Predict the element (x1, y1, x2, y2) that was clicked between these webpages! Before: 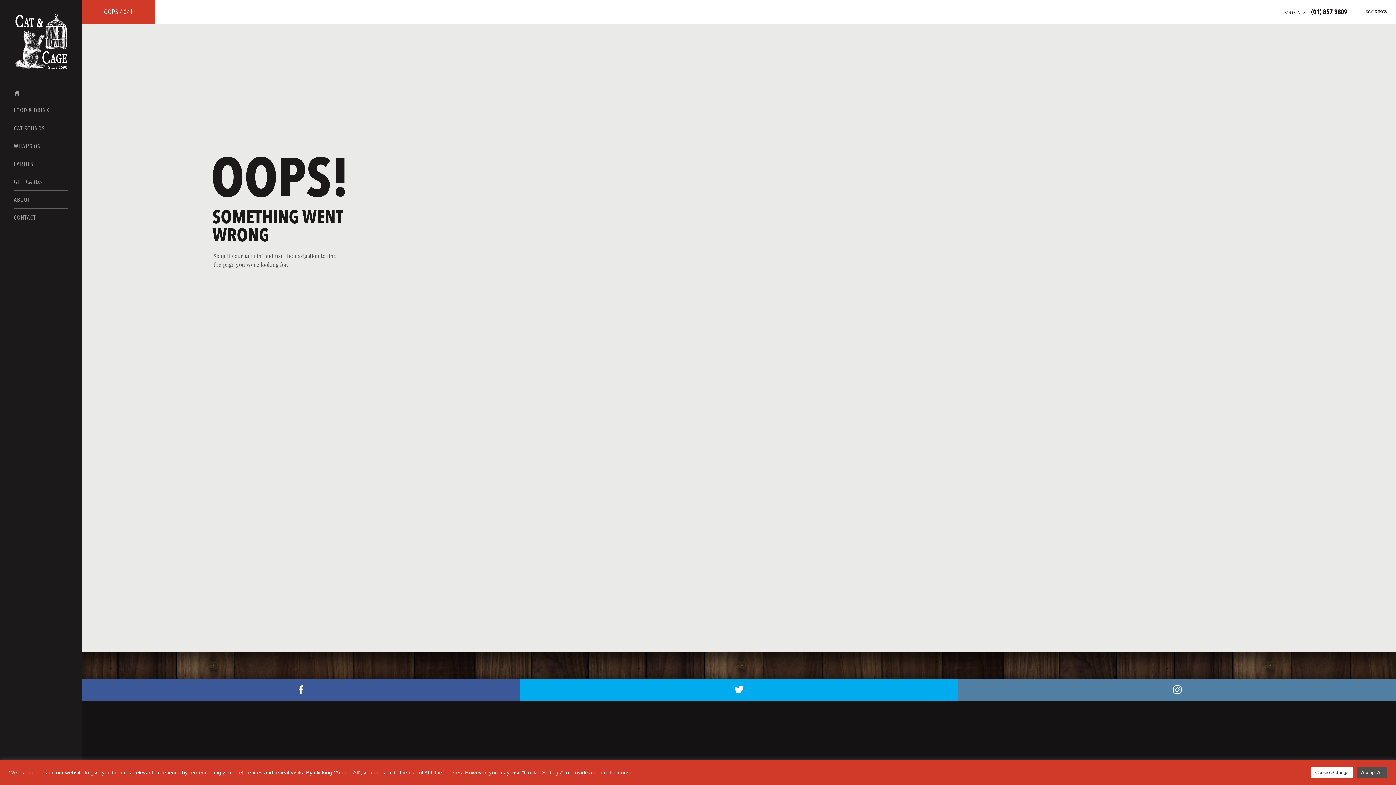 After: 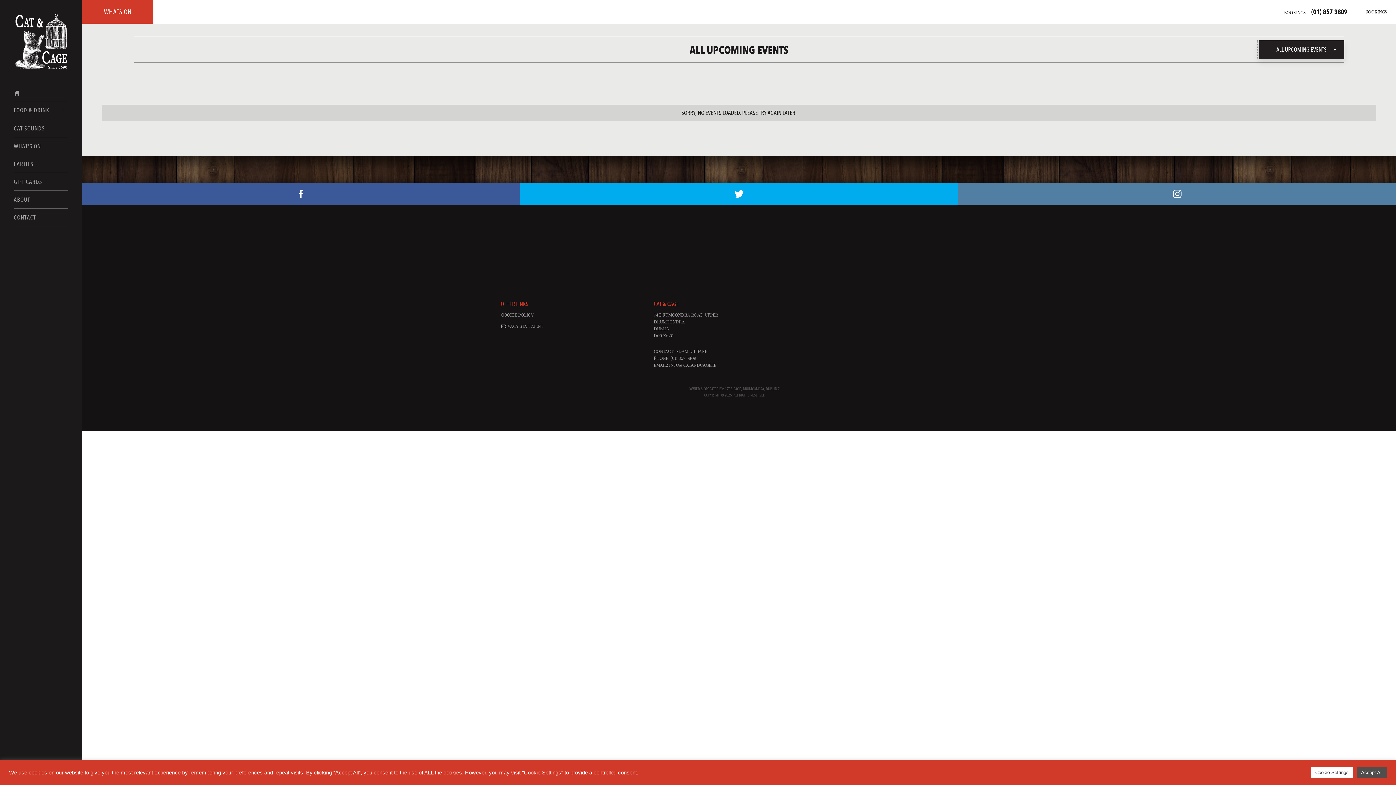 Action: label: WHAT’S ON bbox: (13, 137, 68, 155)